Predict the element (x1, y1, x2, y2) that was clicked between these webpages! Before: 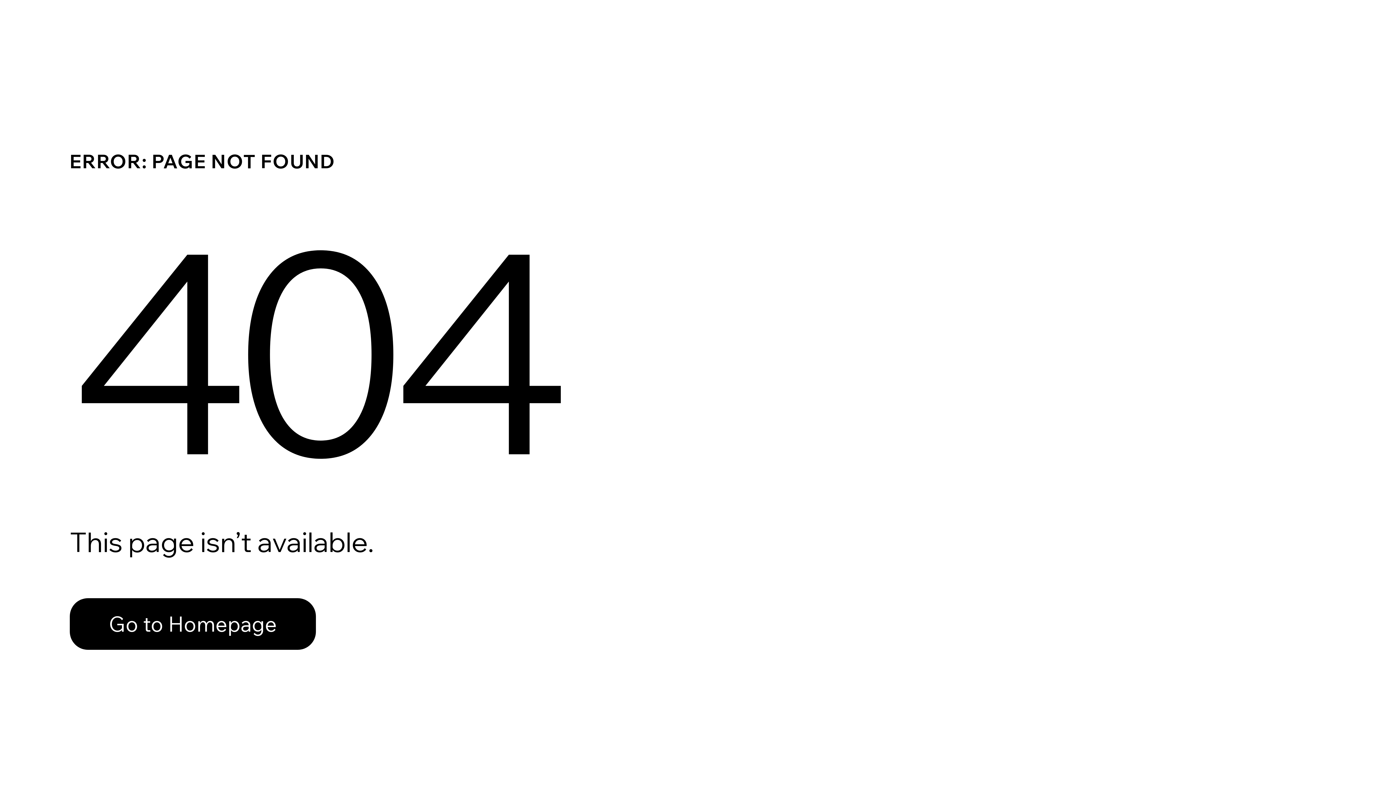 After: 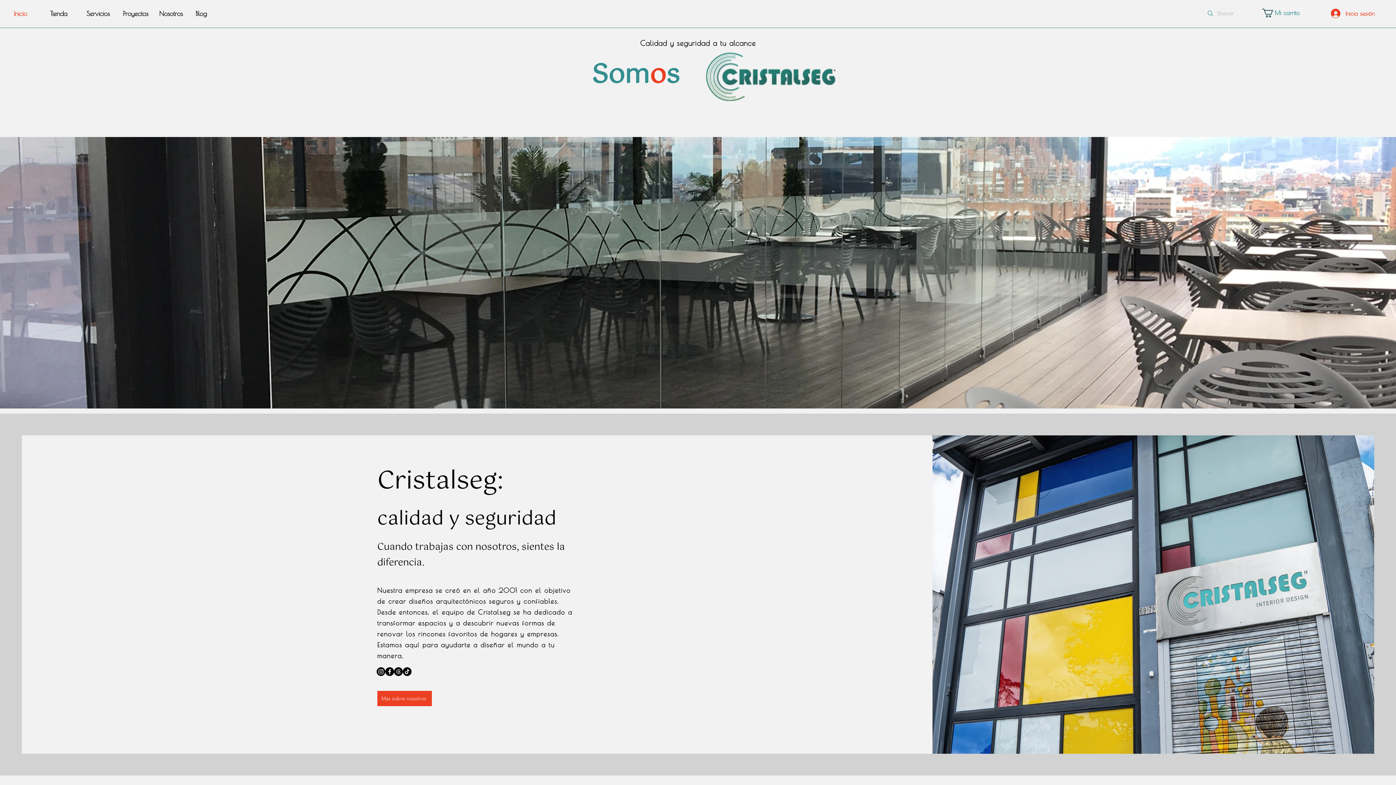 Action: bbox: (69, 582, 768, 659) label: Go to Homepage